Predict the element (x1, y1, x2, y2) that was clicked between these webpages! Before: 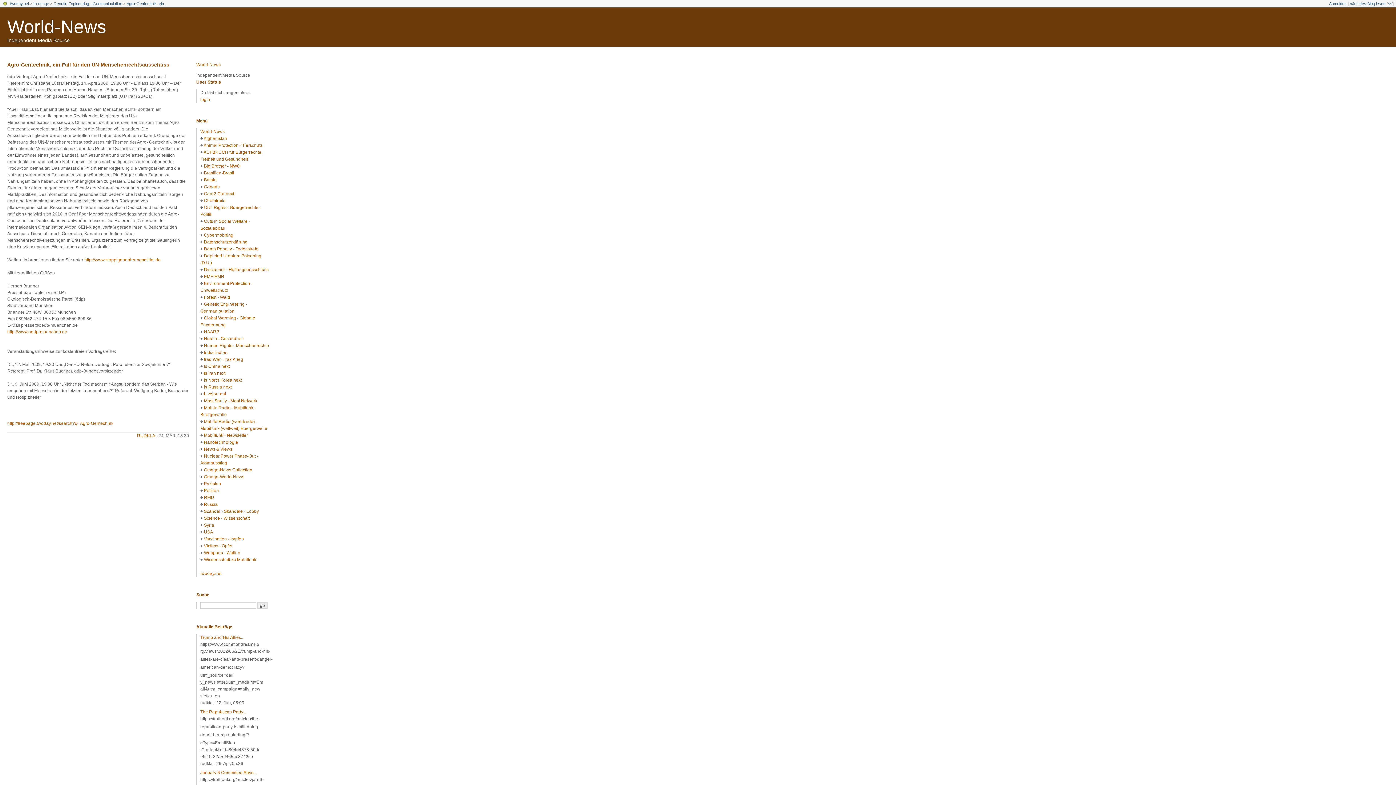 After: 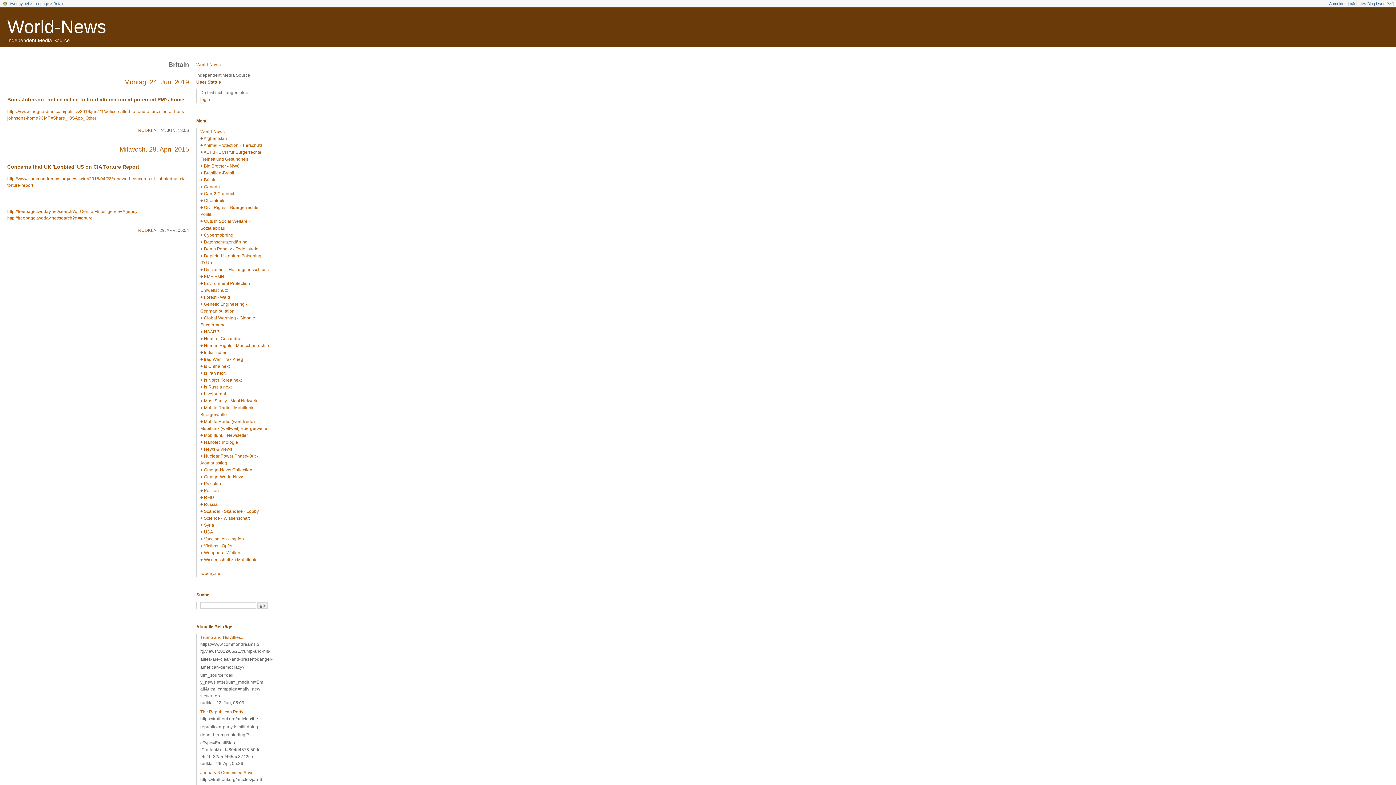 Action: label: Britain bbox: (204, 177, 216, 182)